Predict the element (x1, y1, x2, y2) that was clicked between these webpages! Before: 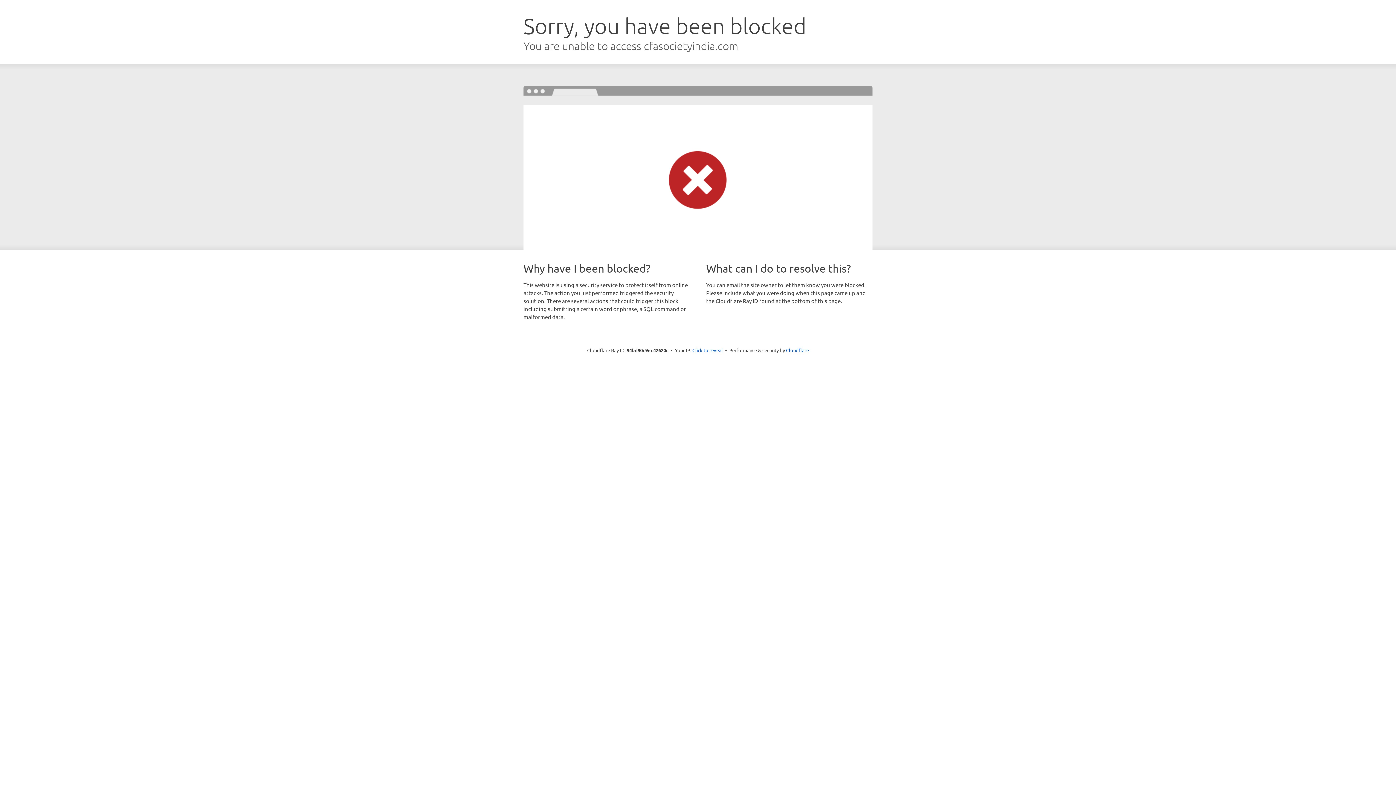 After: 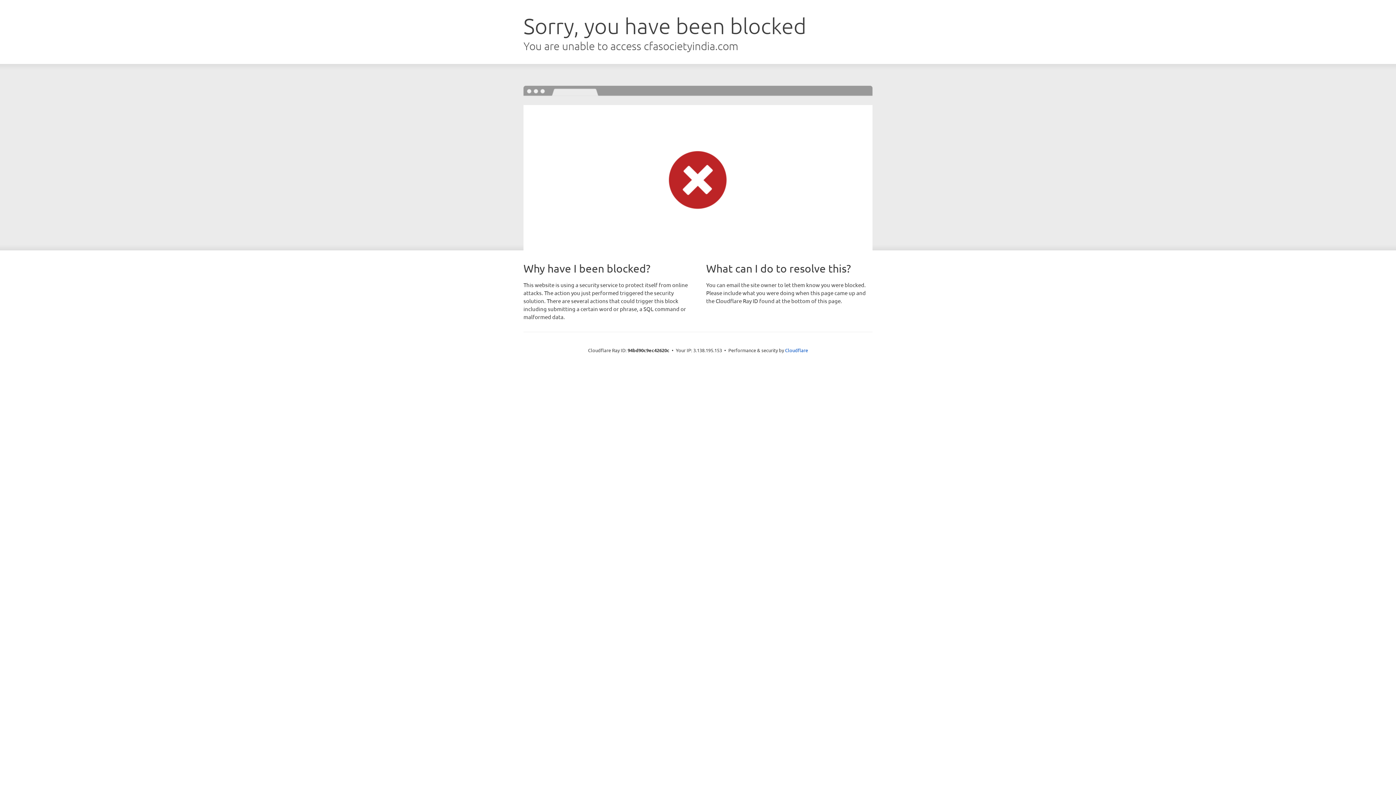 Action: label: Click to reveal bbox: (692, 346, 723, 353)